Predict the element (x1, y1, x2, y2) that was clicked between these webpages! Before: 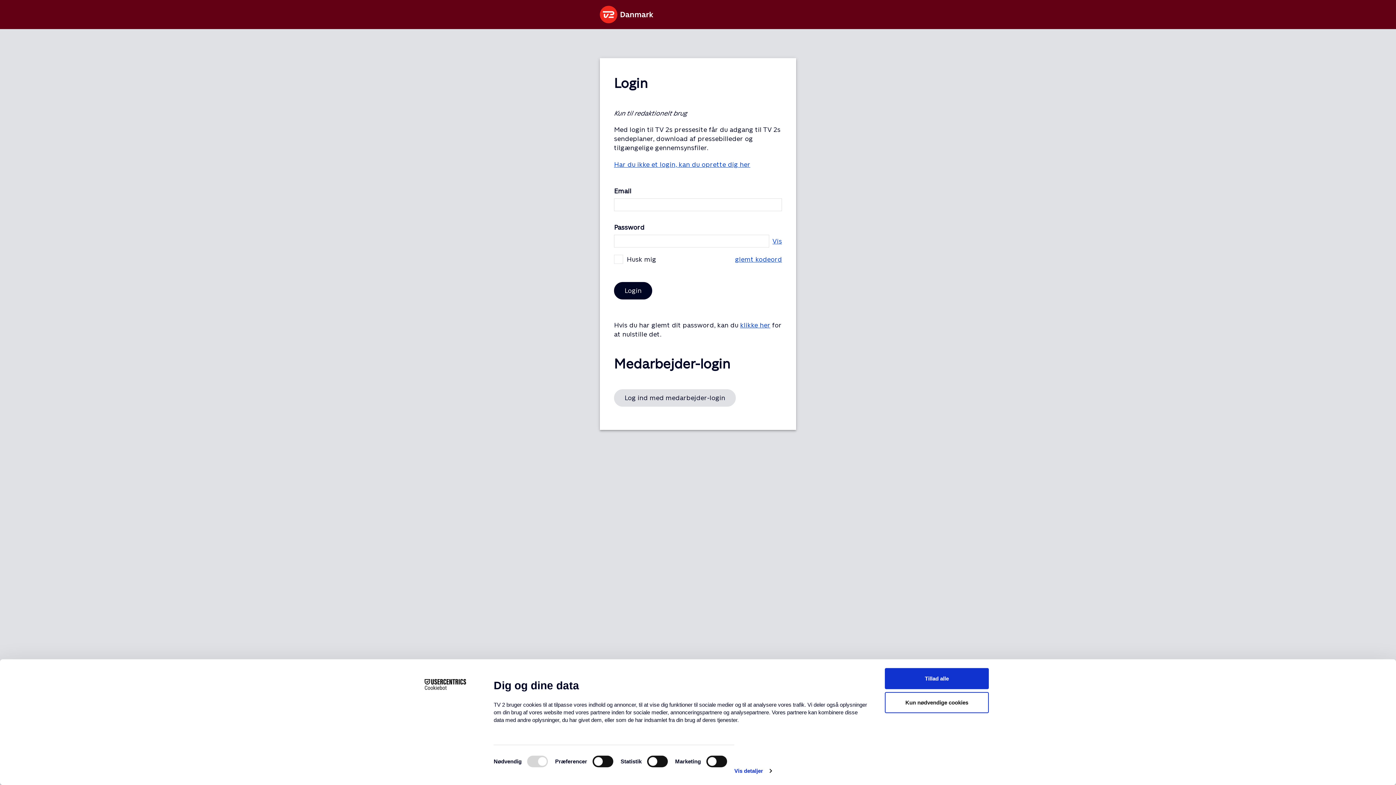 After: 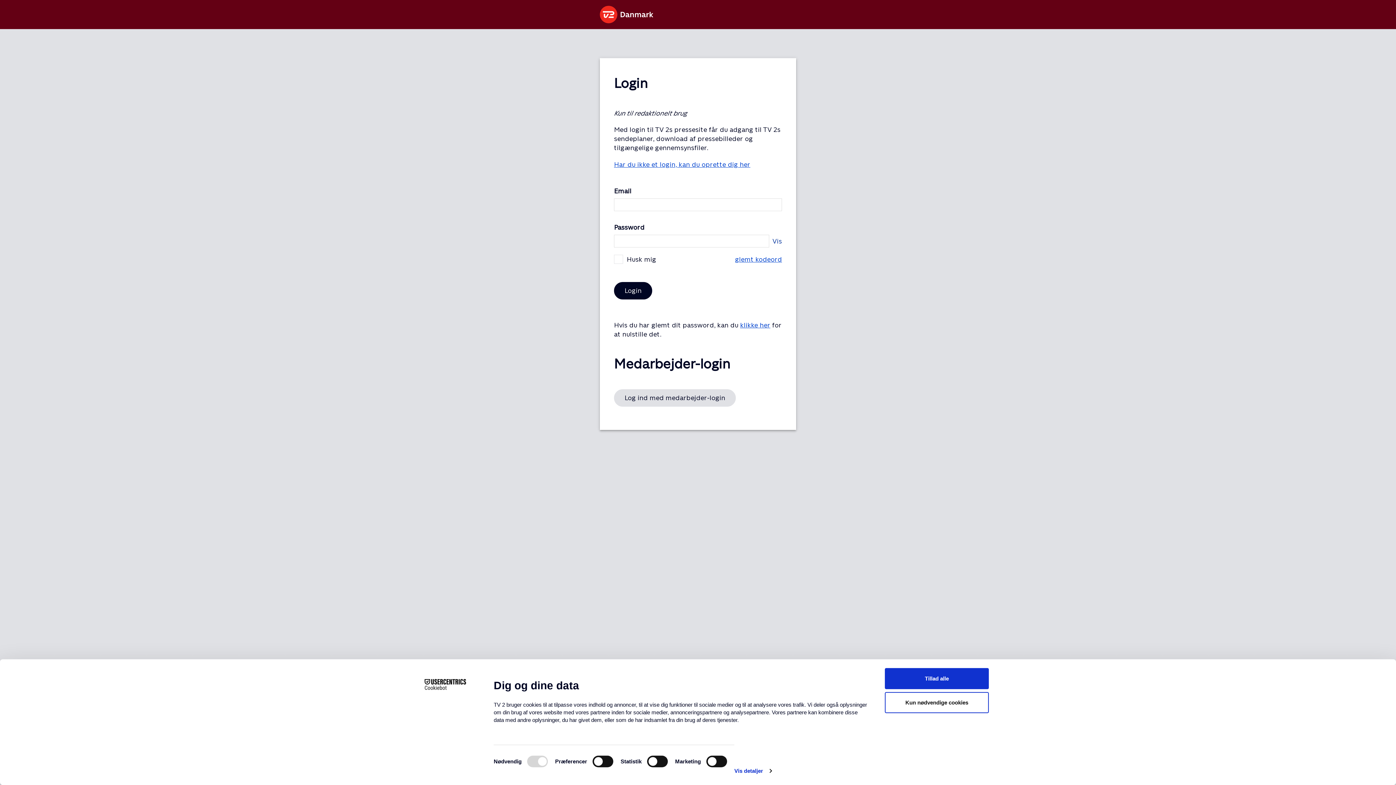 Action: label: Vis bbox: (772, 236, 782, 245)